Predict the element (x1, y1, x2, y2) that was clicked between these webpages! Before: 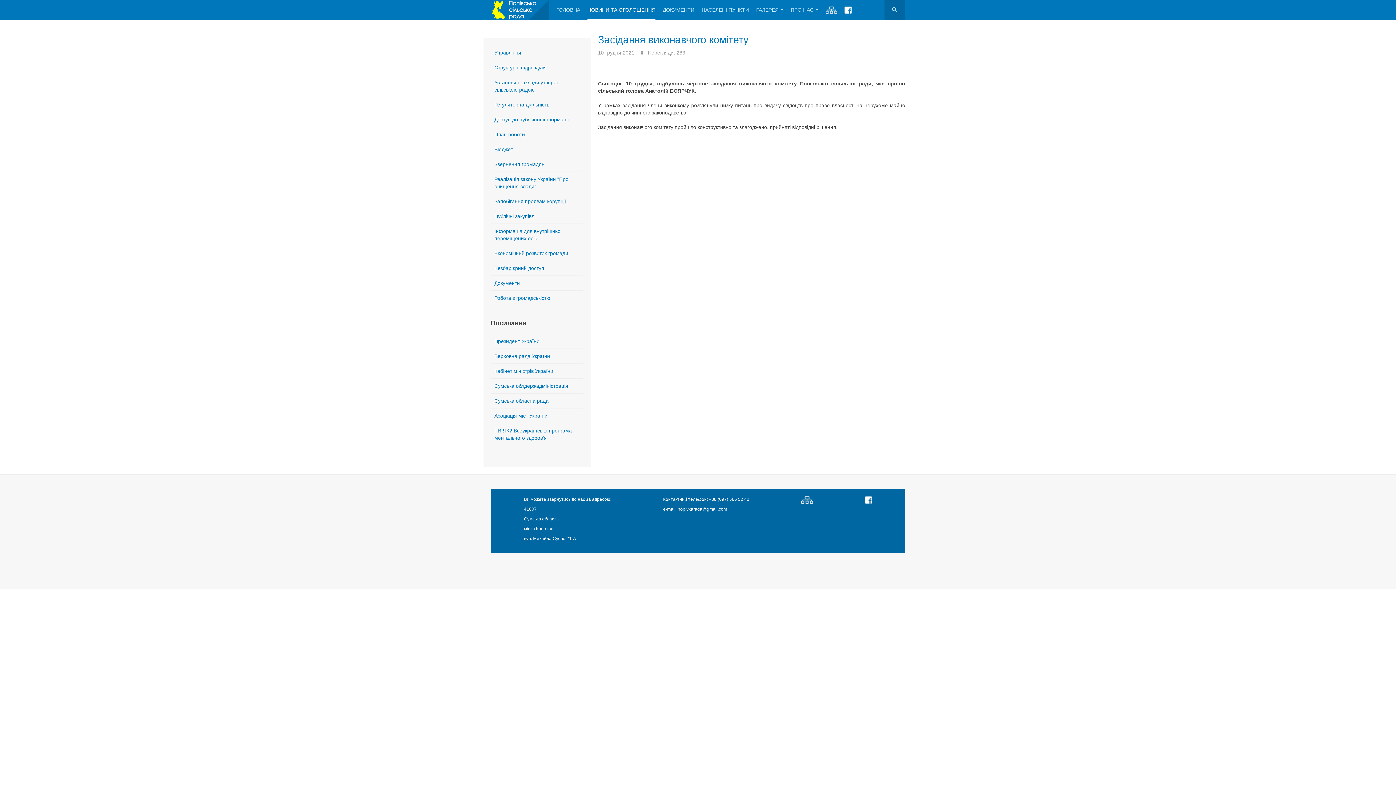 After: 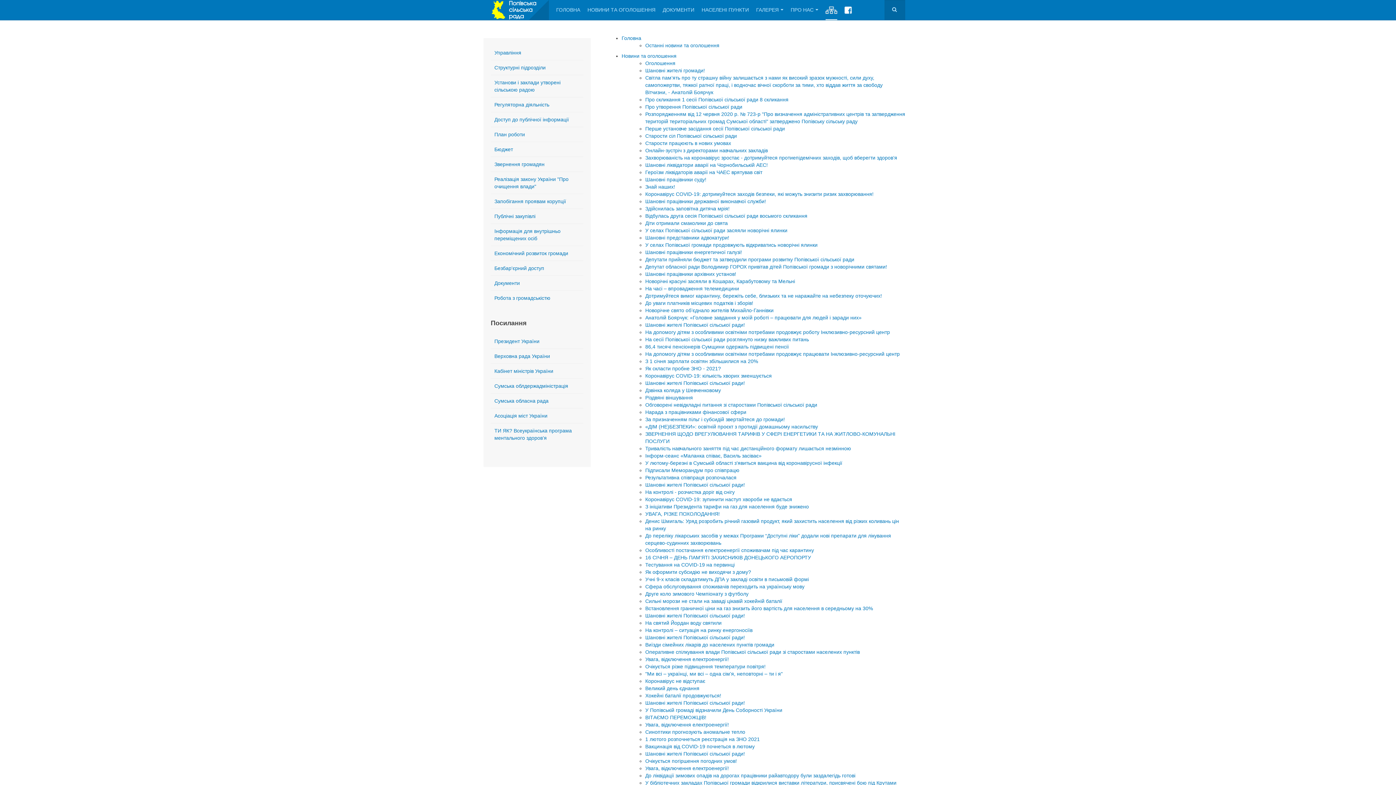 Action: bbox: (801, 497, 813, 502)